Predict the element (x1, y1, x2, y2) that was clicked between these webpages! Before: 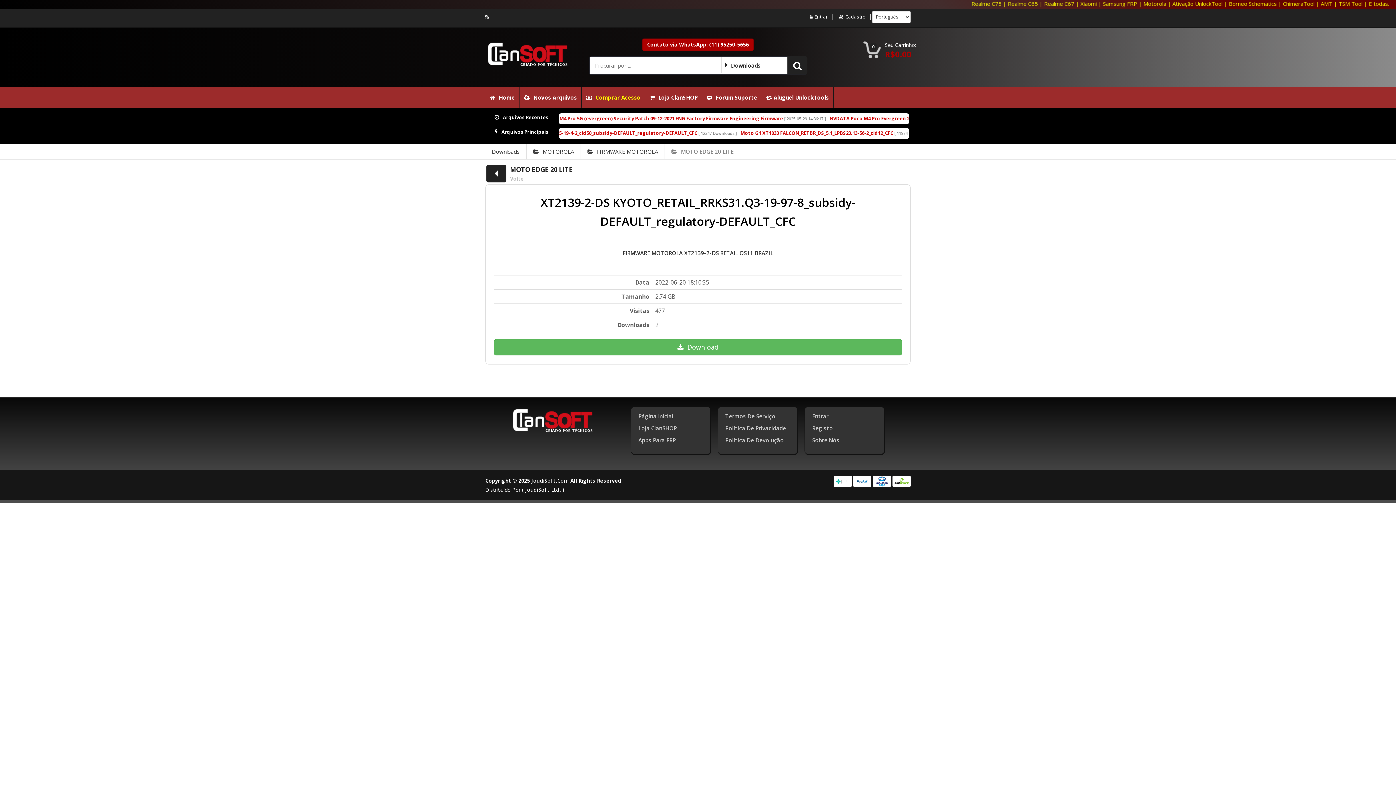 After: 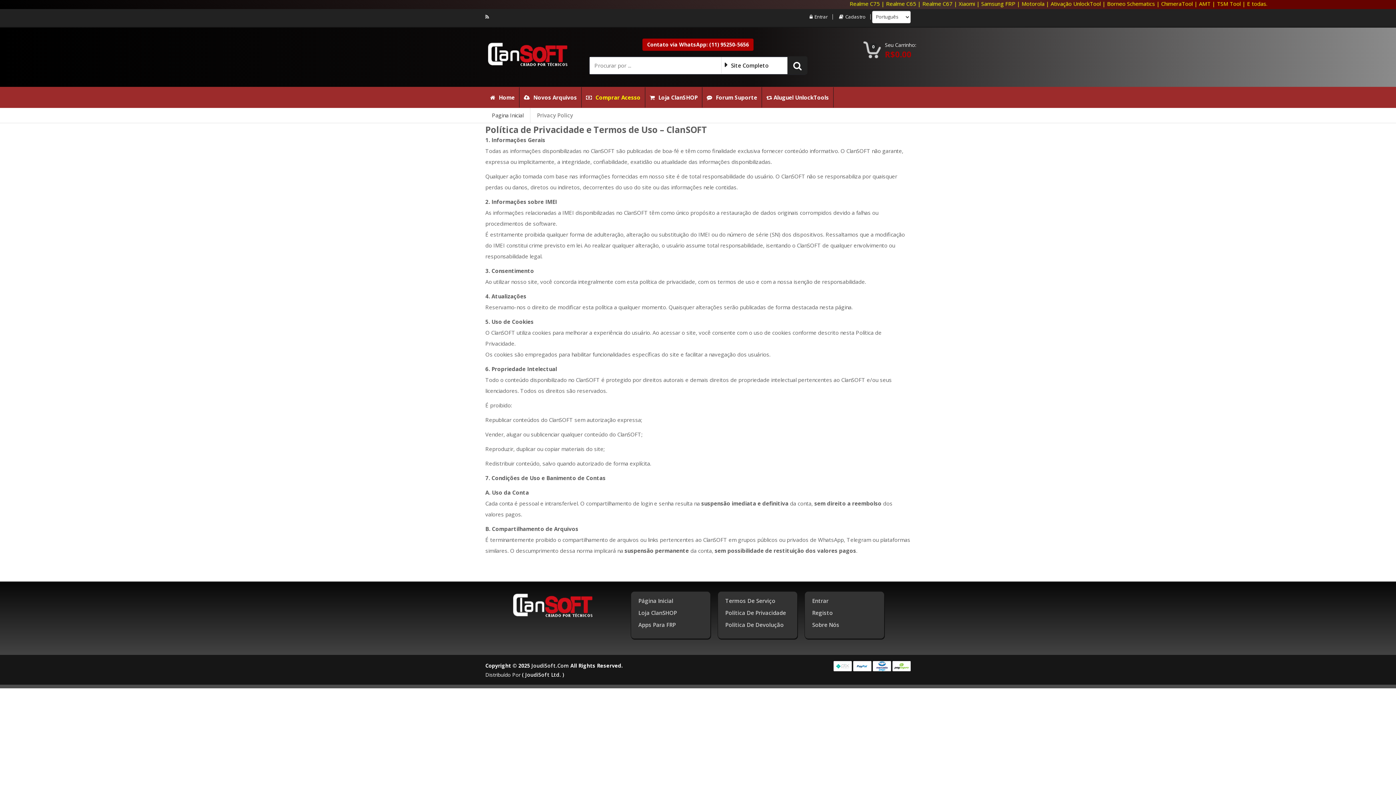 Action: label: Política De Privacidade bbox: (725, 424, 786, 431)